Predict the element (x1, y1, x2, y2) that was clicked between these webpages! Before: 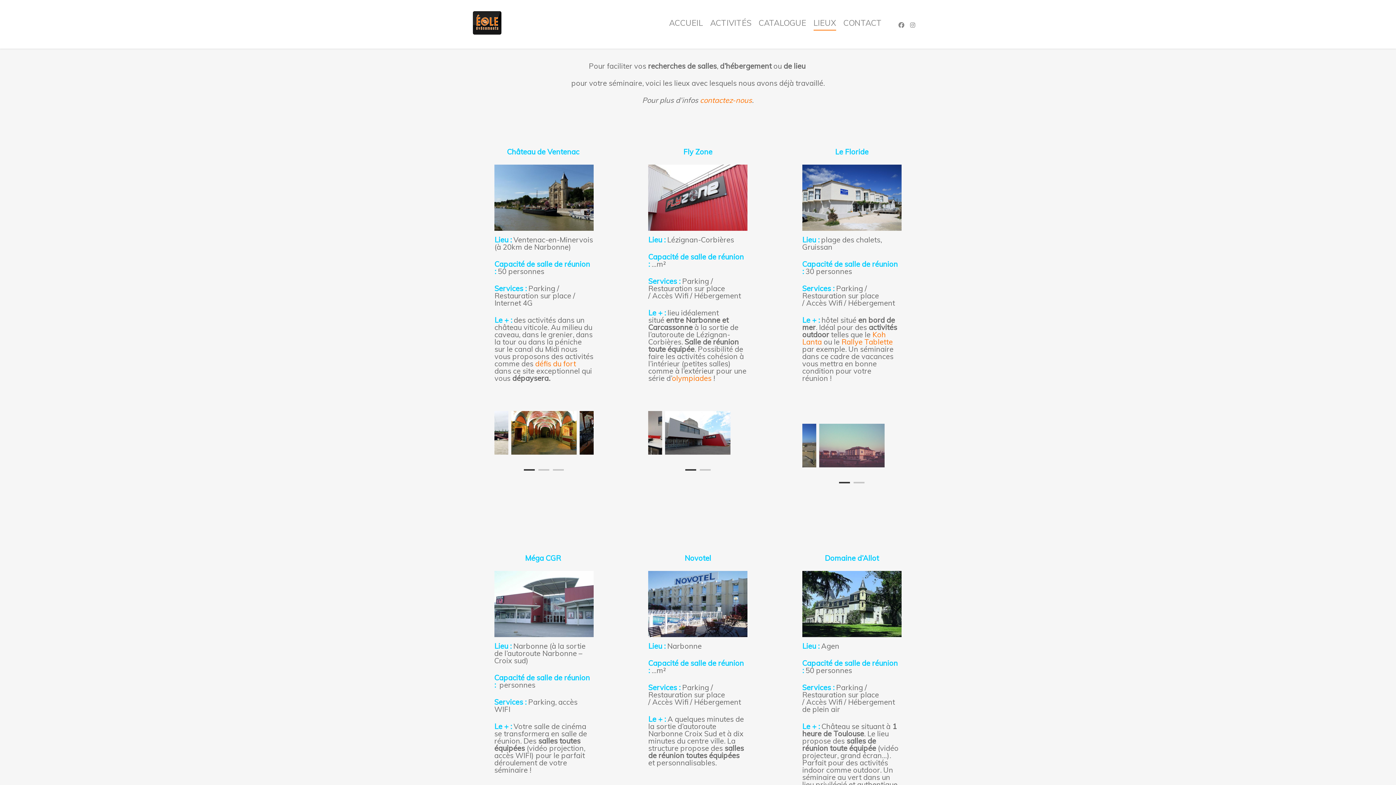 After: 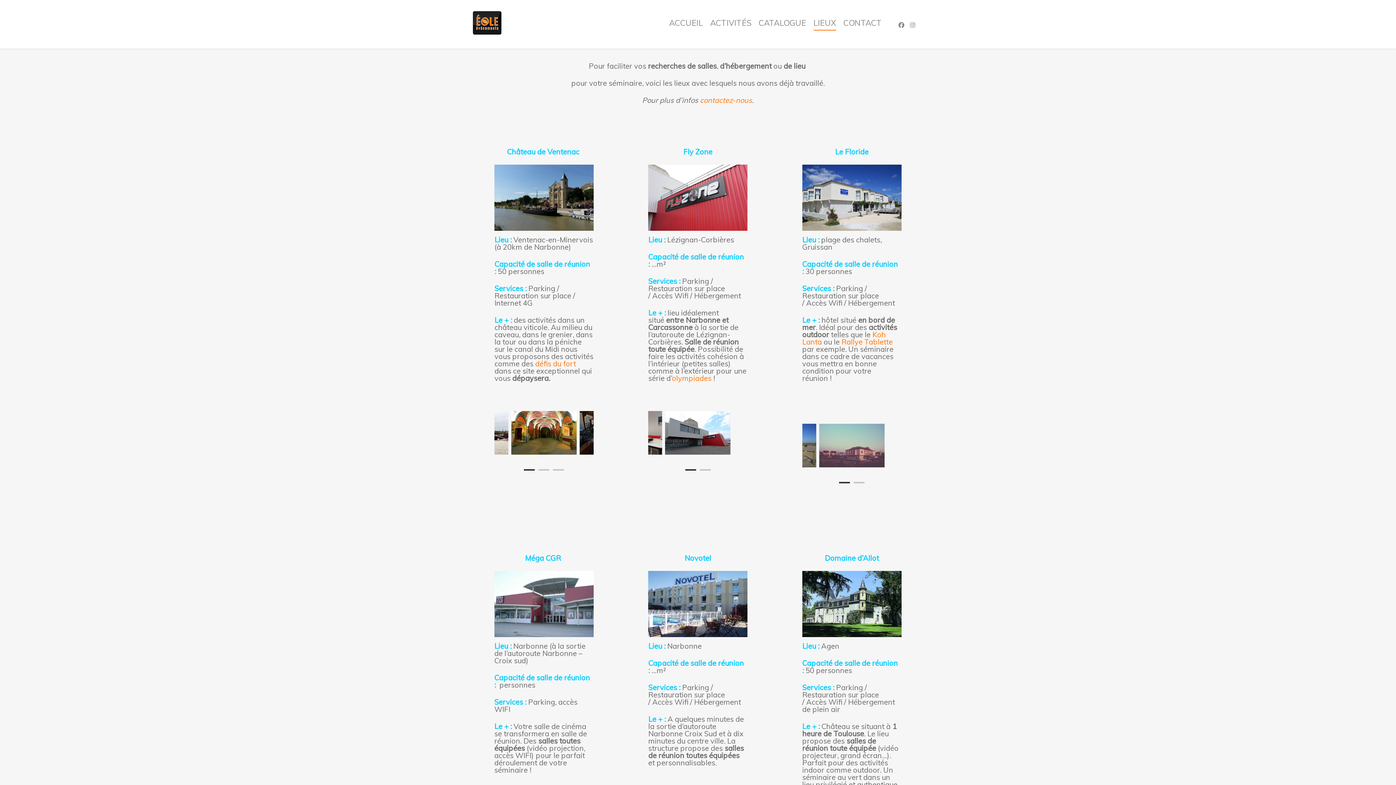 Action: label: LIEUX bbox: (813, 10, 836, 45)